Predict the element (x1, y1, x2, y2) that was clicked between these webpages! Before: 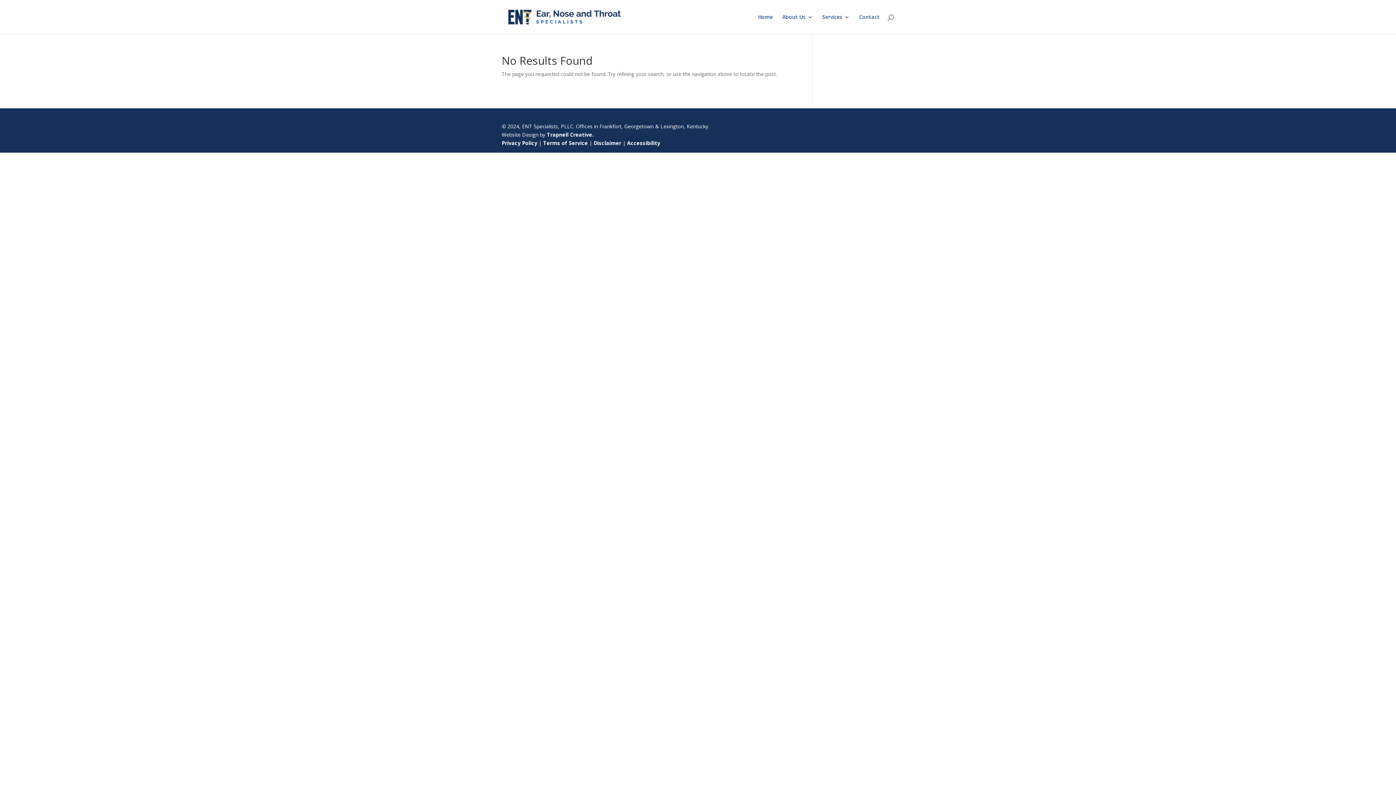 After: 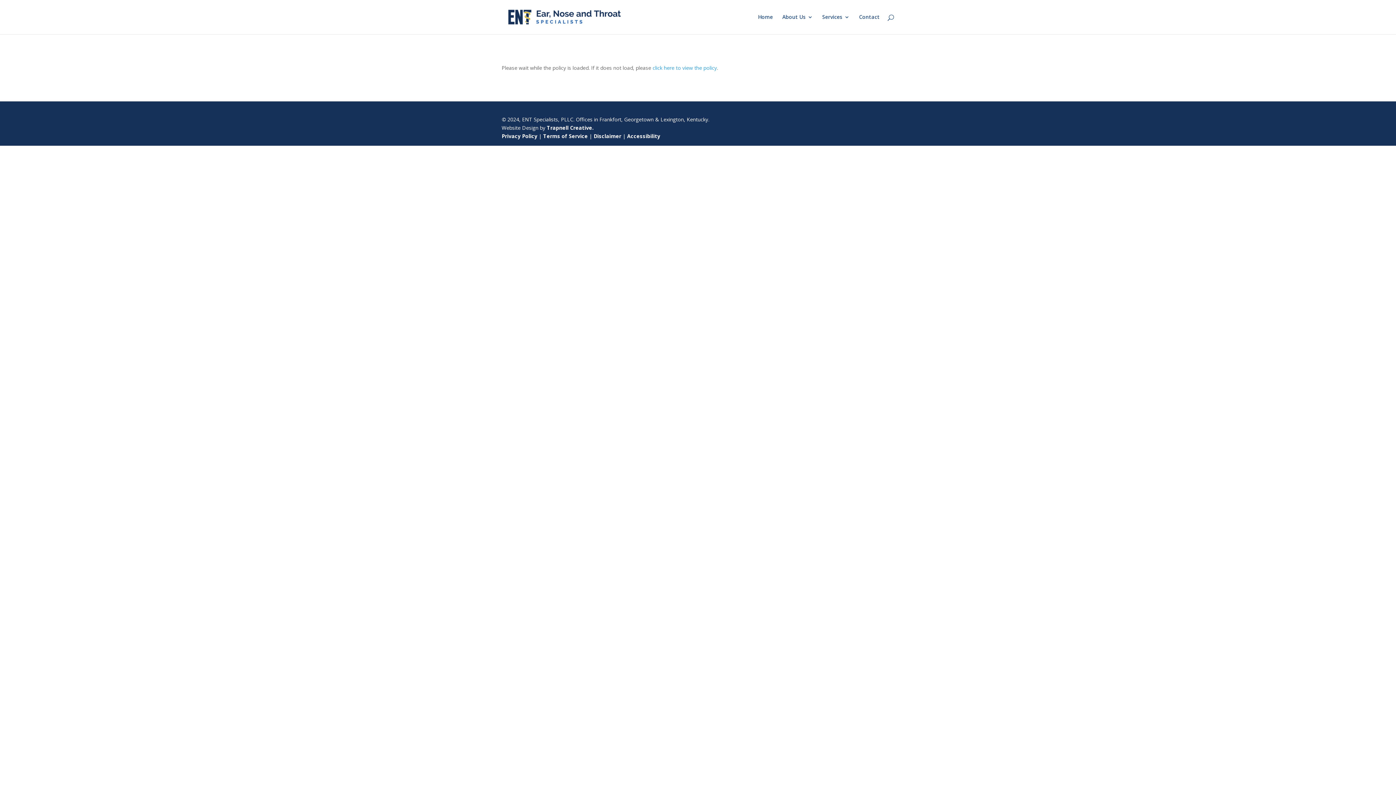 Action: label: Disclaimer bbox: (593, 139, 621, 146)